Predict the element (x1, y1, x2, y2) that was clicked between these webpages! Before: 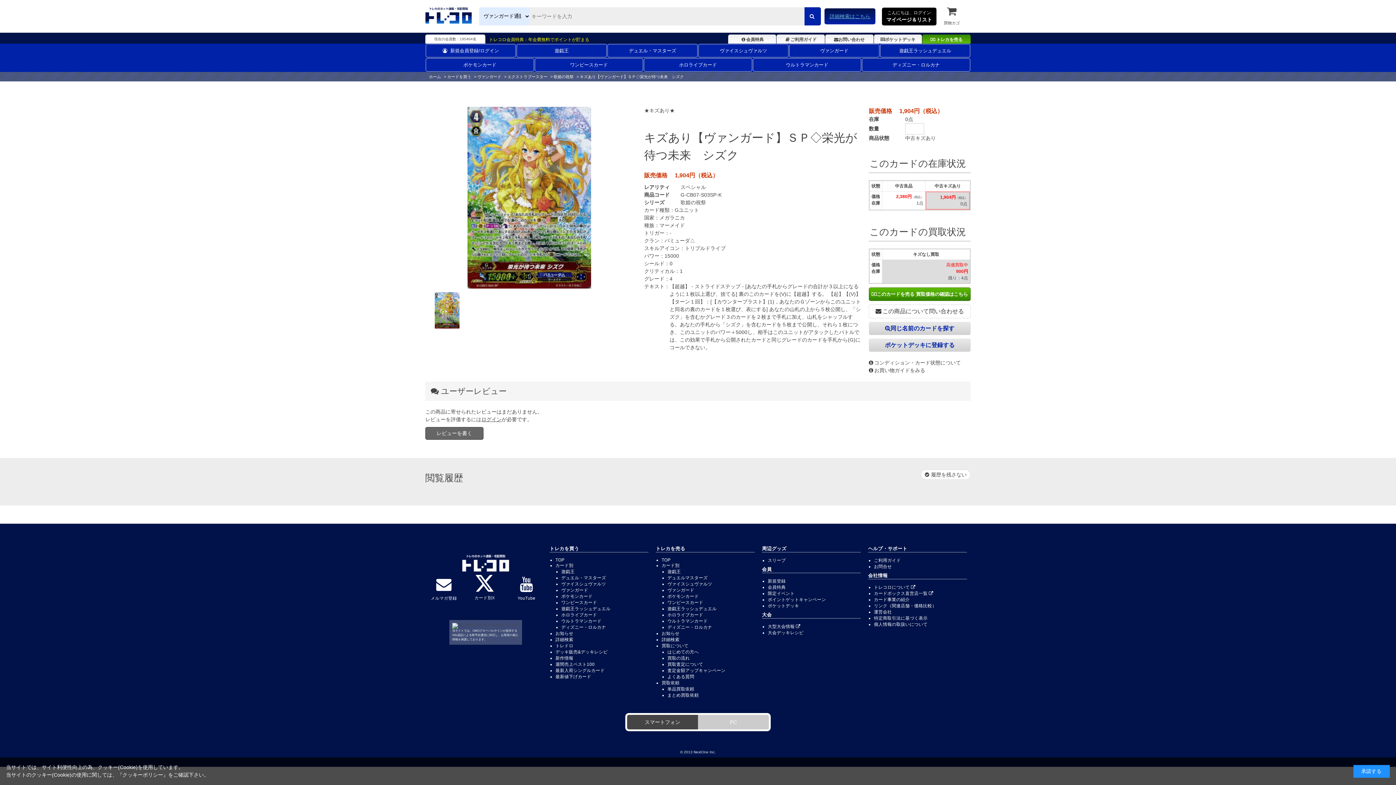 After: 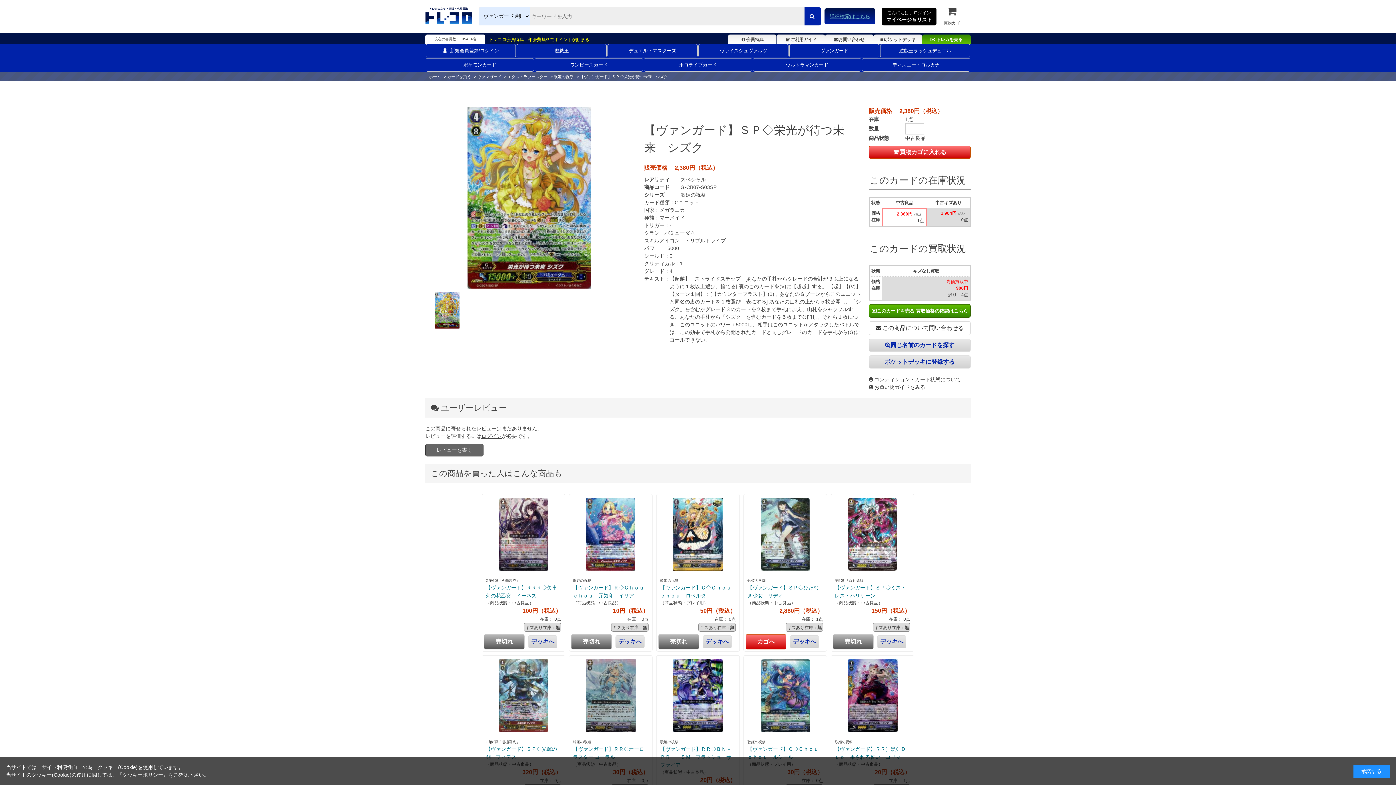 Action: bbox: (882, 191, 925, 209) label: 2,380円（税込）
1点